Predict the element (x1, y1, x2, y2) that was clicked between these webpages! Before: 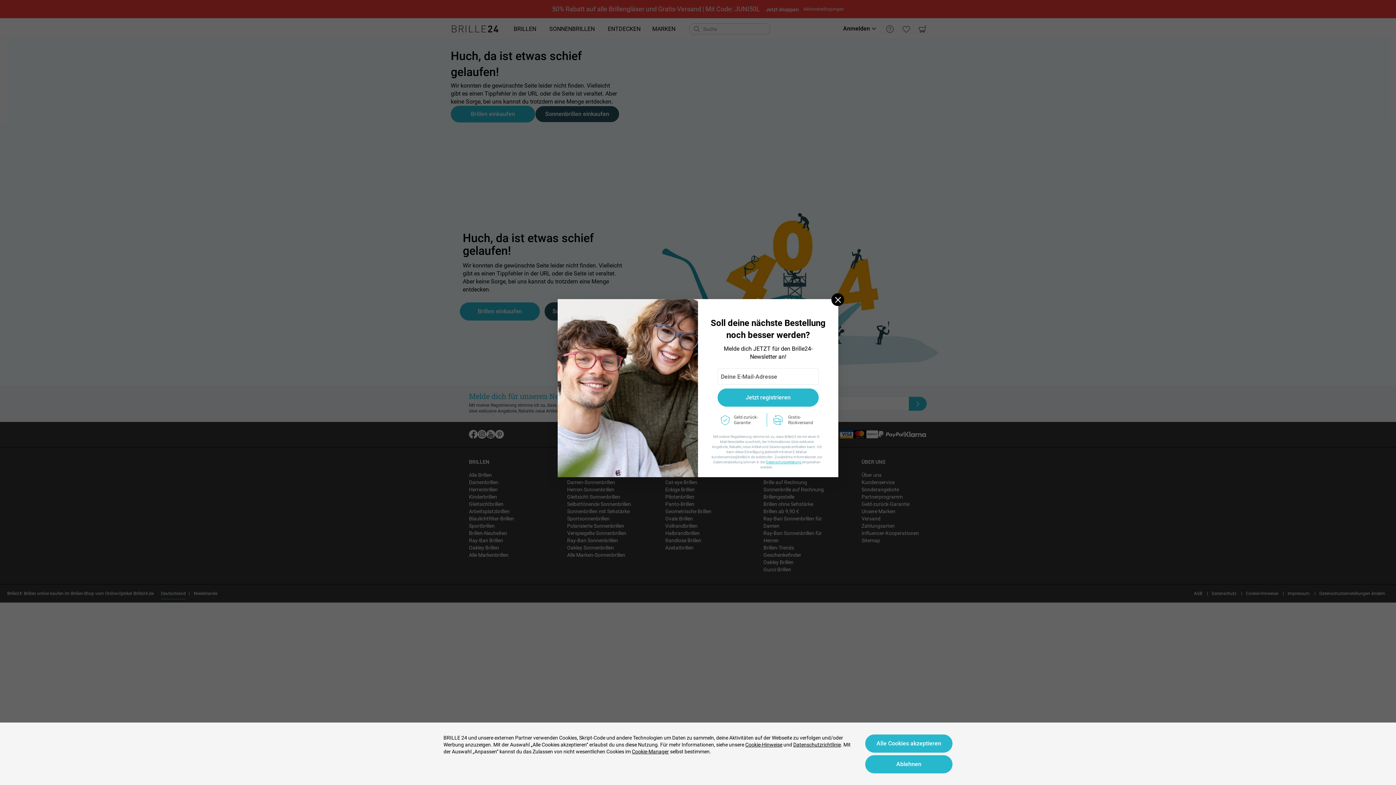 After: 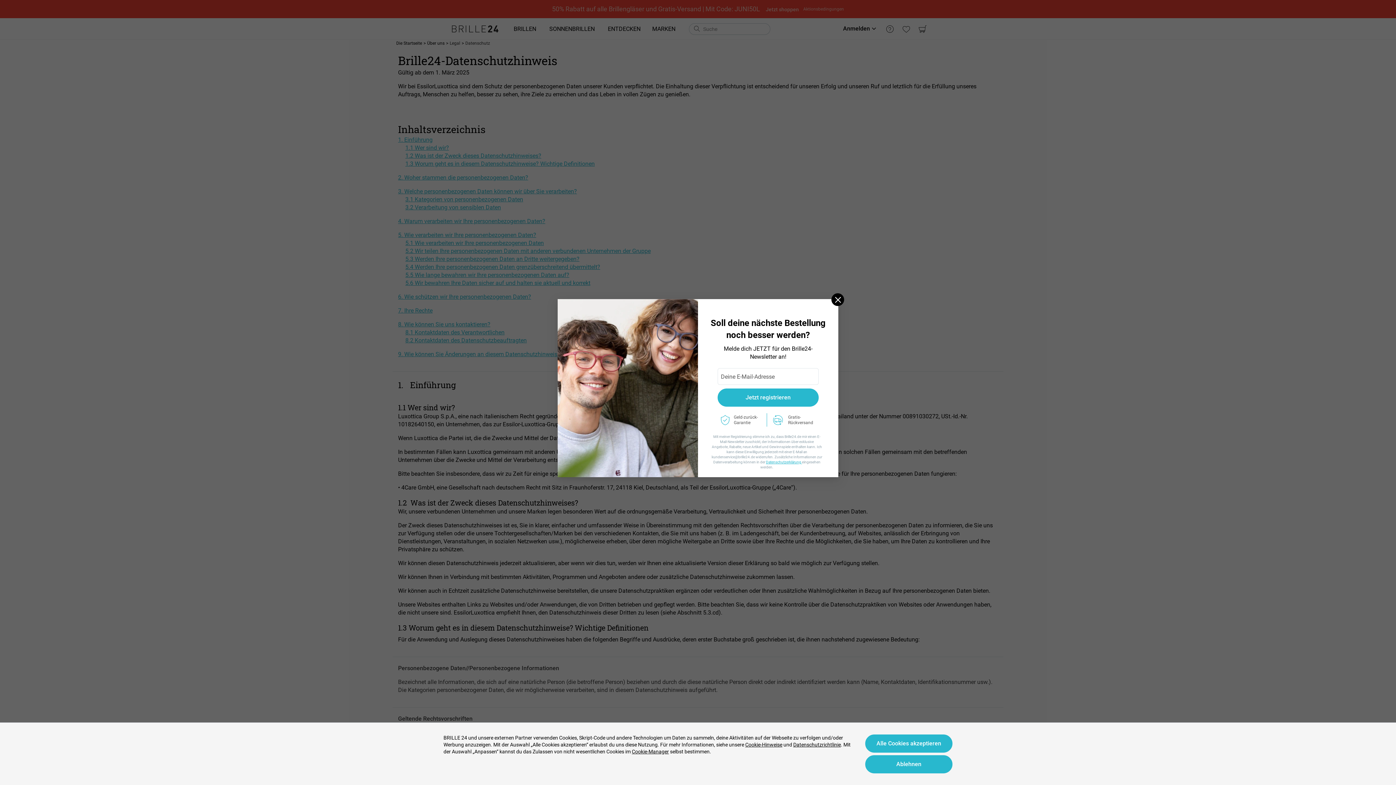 Action: bbox: (793, 741, 841, 748) label: Datenschutzrichtlinie